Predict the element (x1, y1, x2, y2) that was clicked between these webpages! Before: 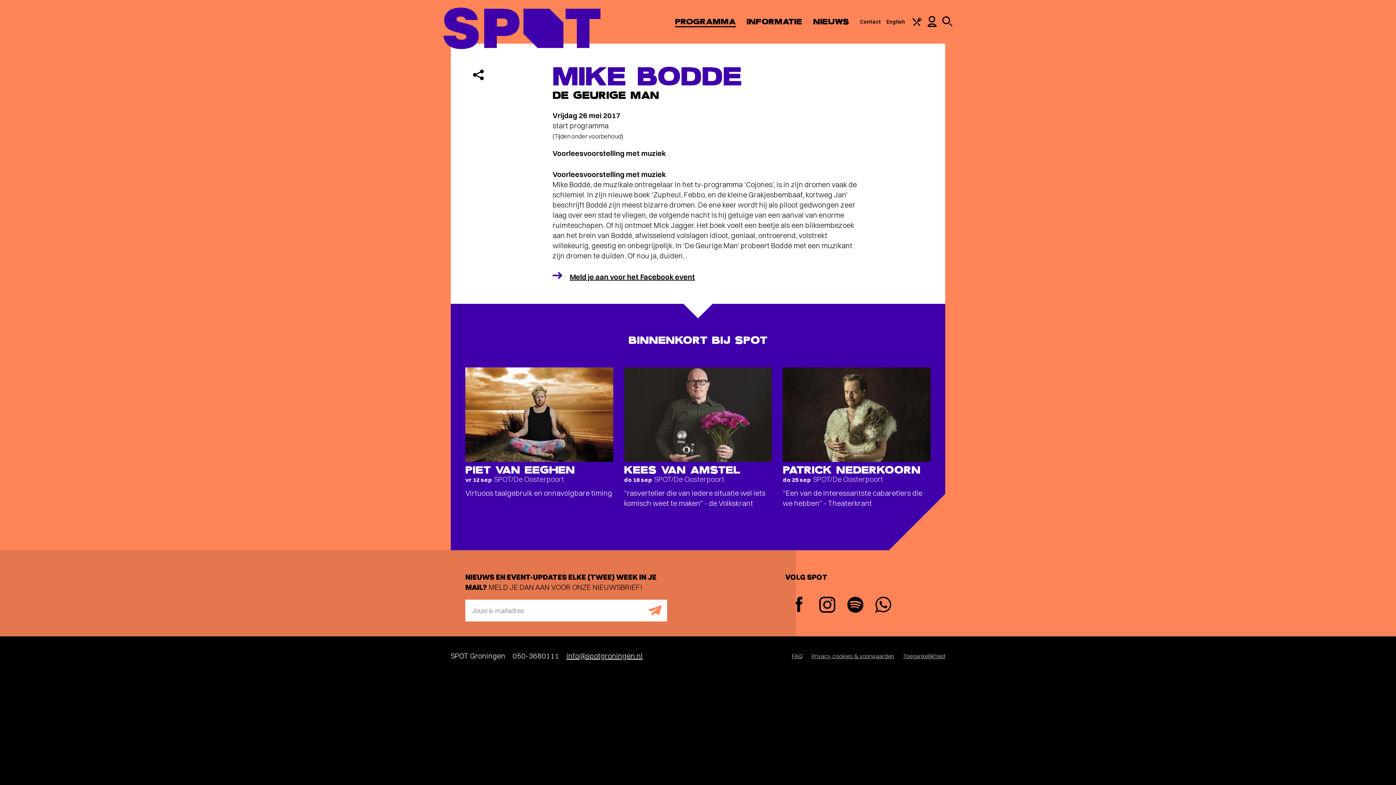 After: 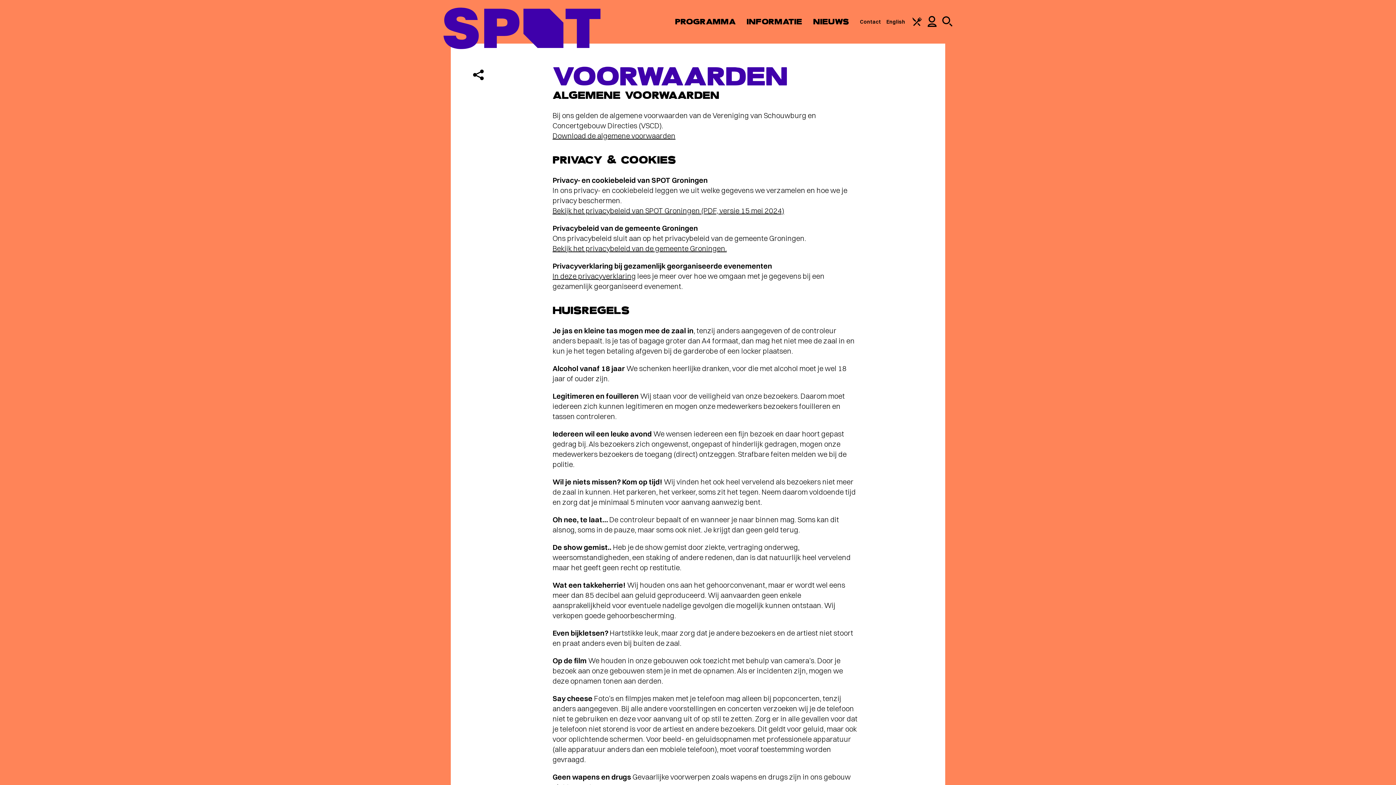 Action: bbox: (811, 652, 894, 660) label: Privacy, cookies & voorwaarden